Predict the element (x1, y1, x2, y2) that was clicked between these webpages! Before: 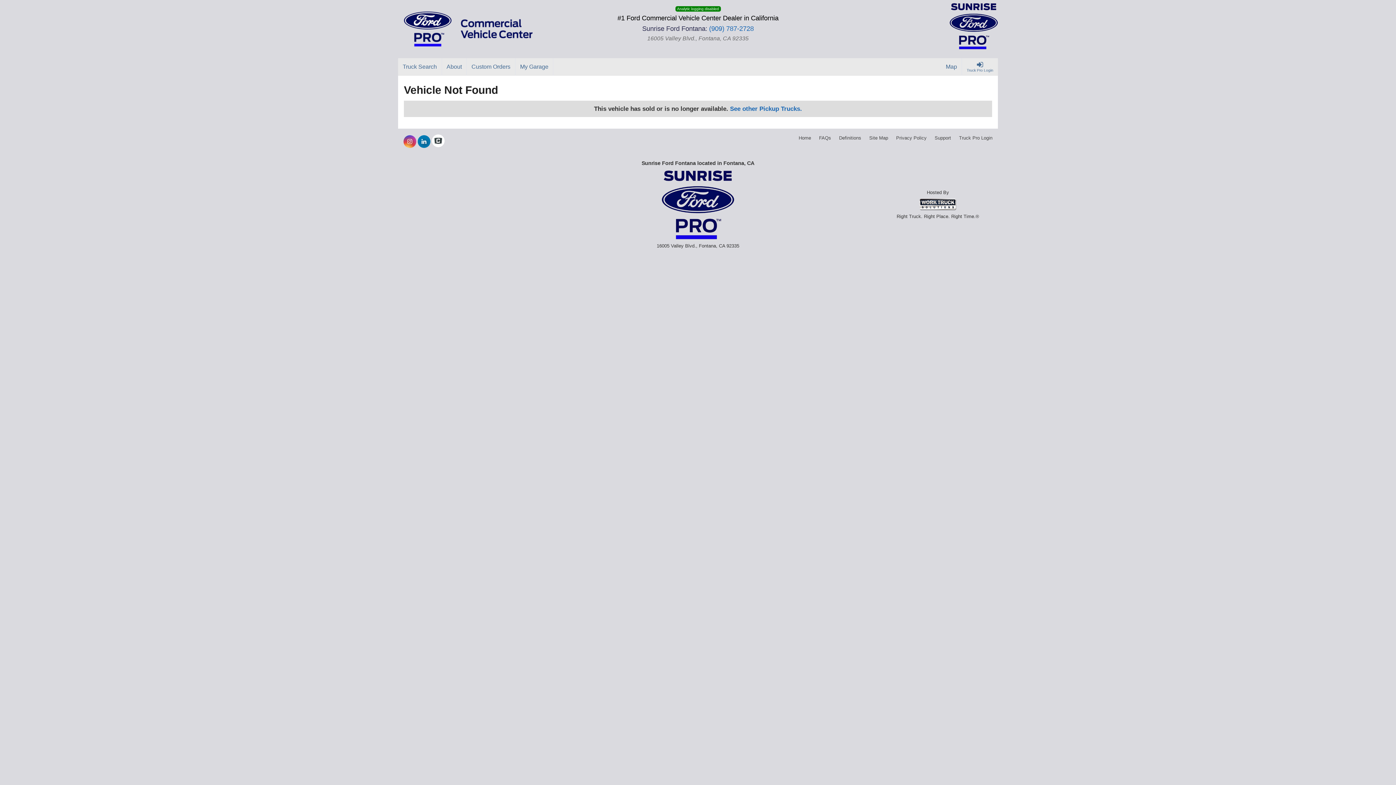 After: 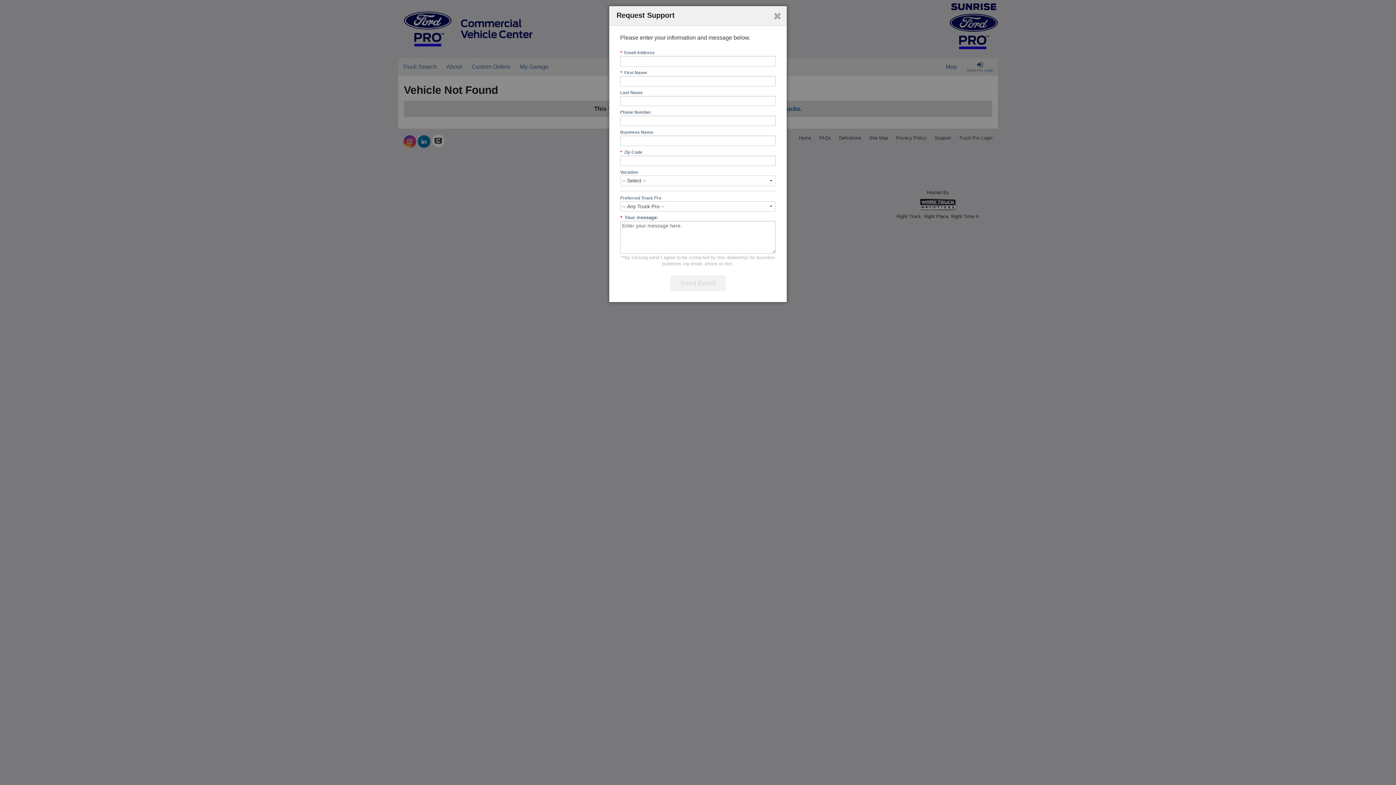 Action: bbox: (934, 134, 951, 141) label: Support